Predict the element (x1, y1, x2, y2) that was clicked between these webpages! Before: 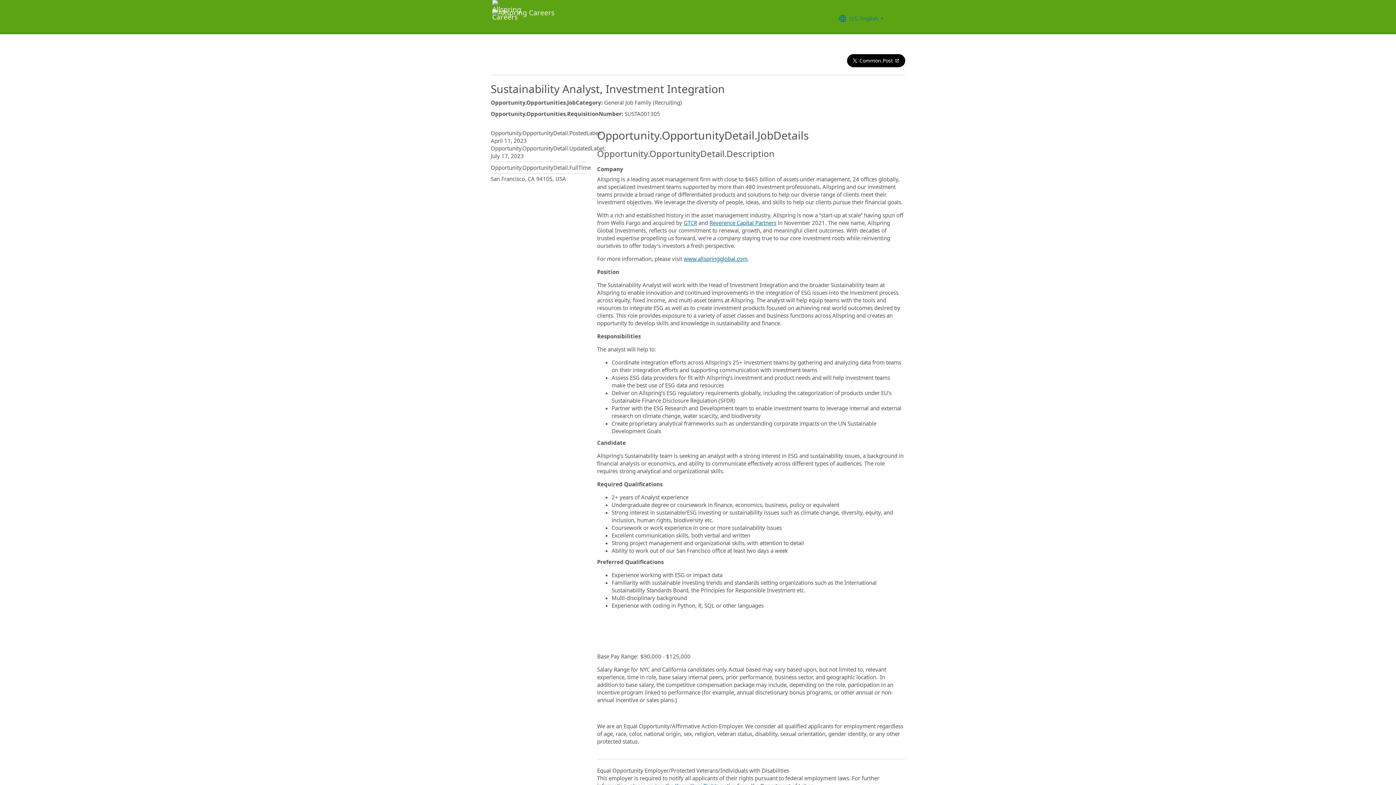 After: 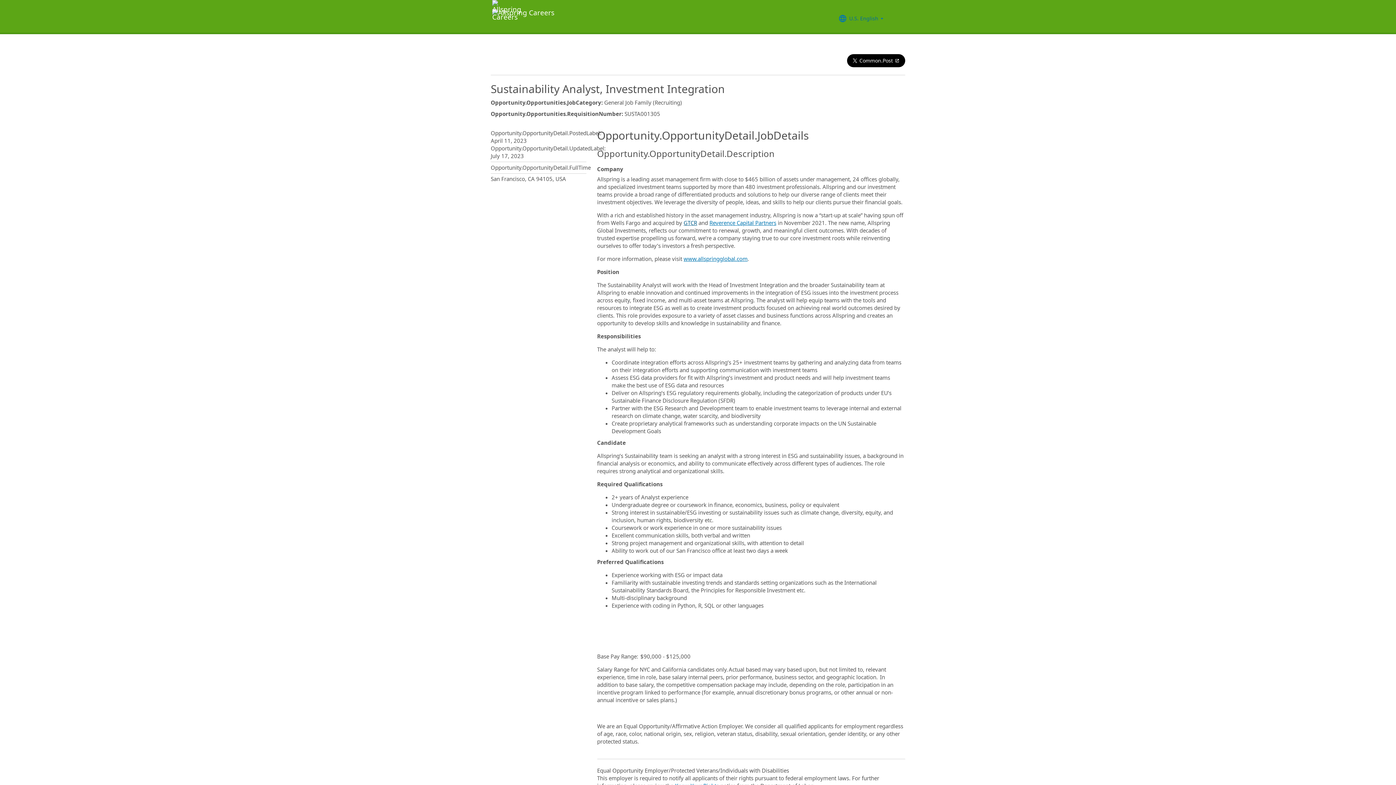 Action: label: GTCR bbox: (683, 219, 697, 226)